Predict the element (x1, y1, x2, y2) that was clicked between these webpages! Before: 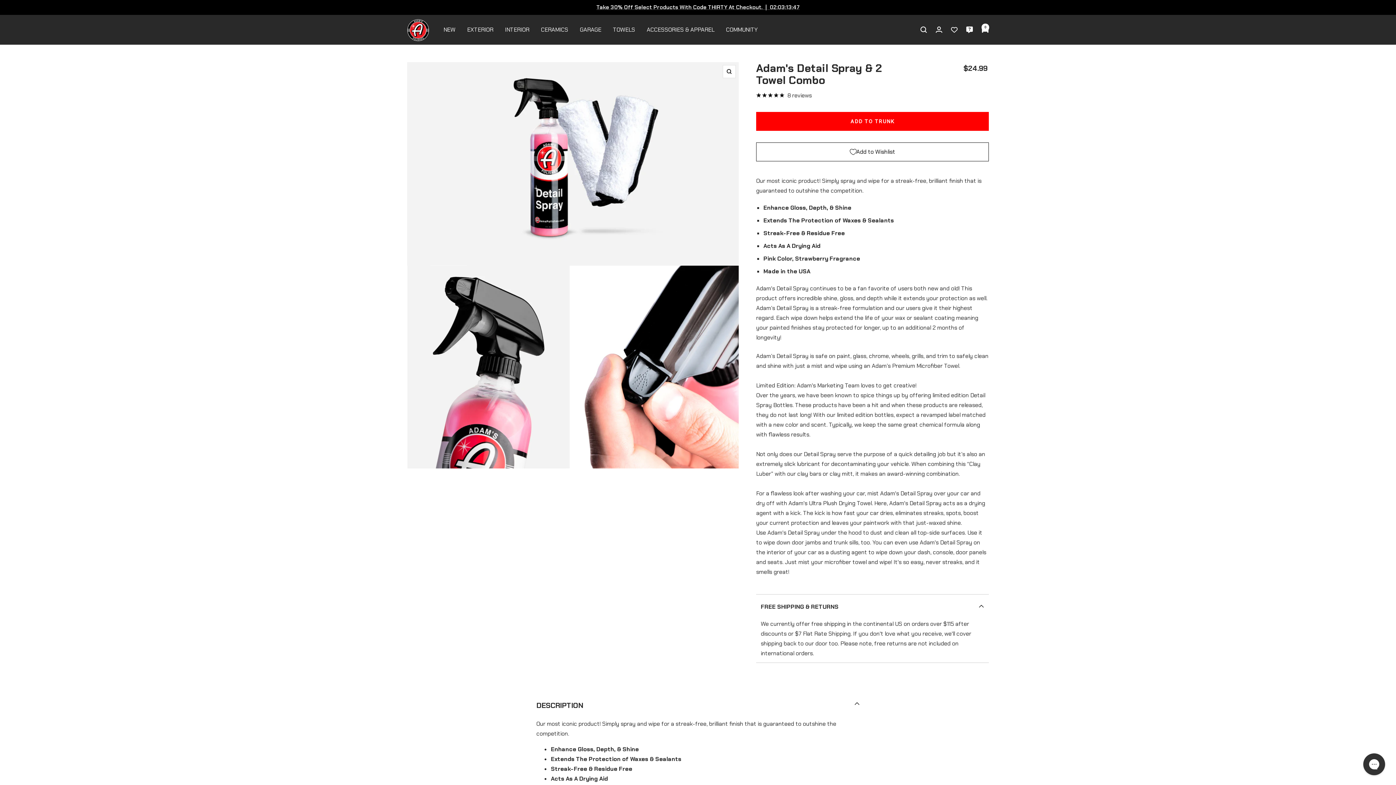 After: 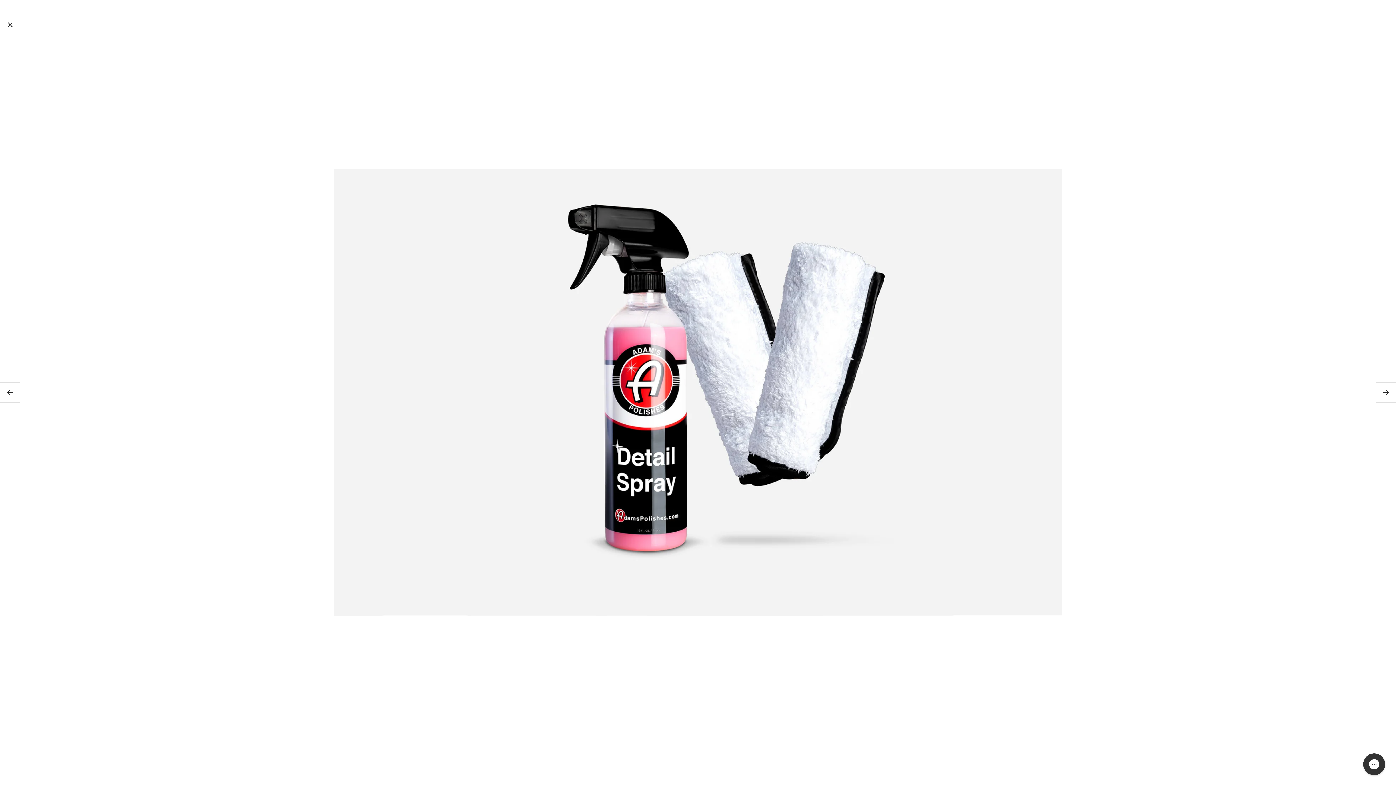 Action: bbox: (722, 64, 736, 78) label: Zoom